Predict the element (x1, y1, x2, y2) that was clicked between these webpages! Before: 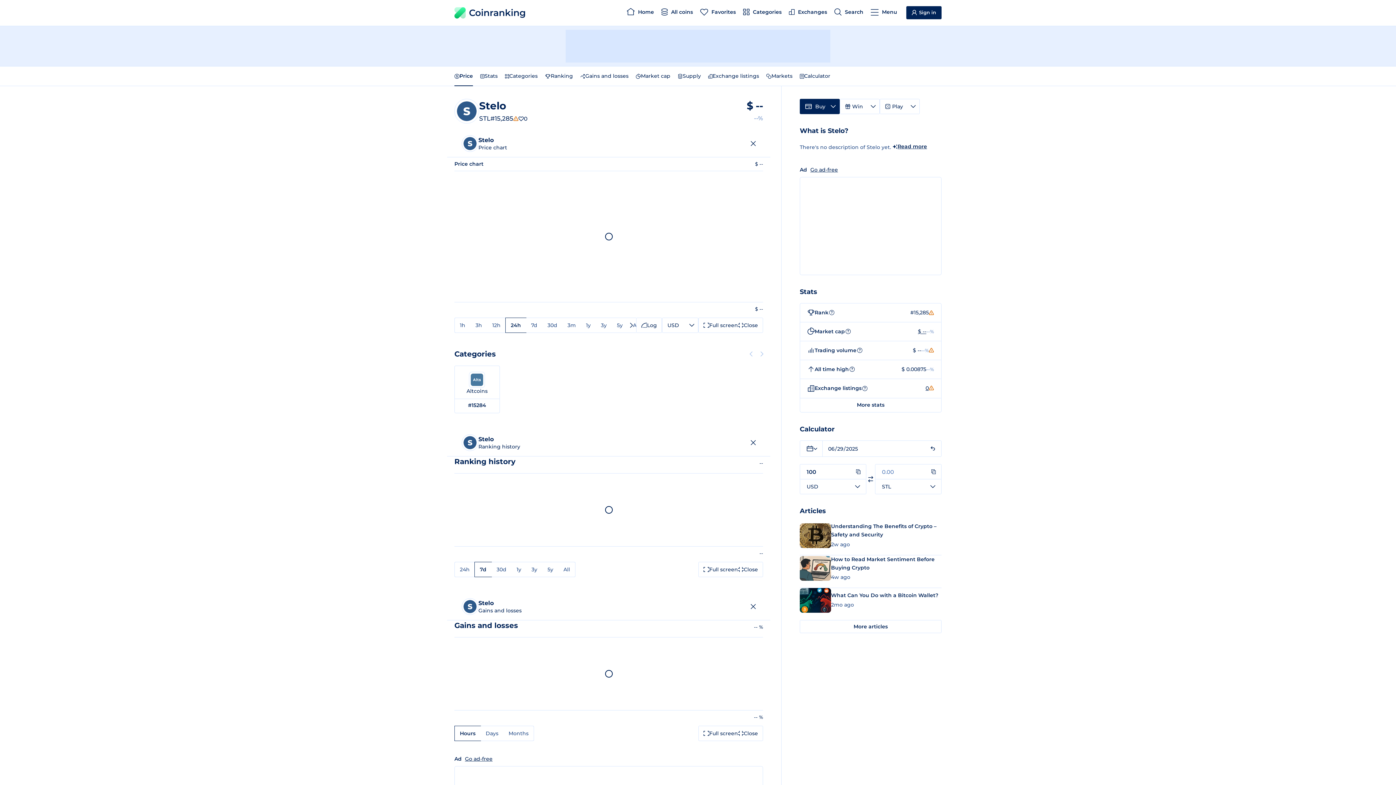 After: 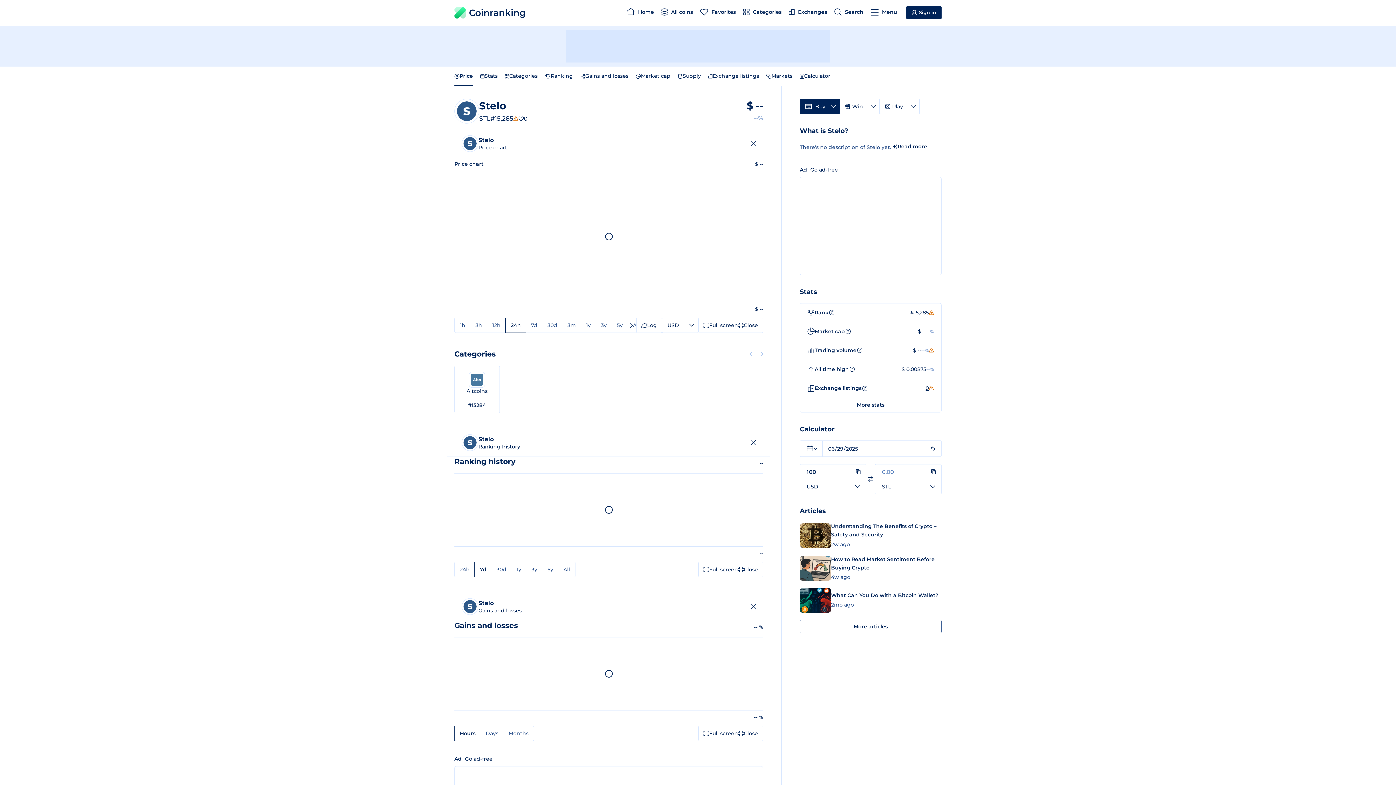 Action: bbox: (800, 620, 941, 633) label: More articles